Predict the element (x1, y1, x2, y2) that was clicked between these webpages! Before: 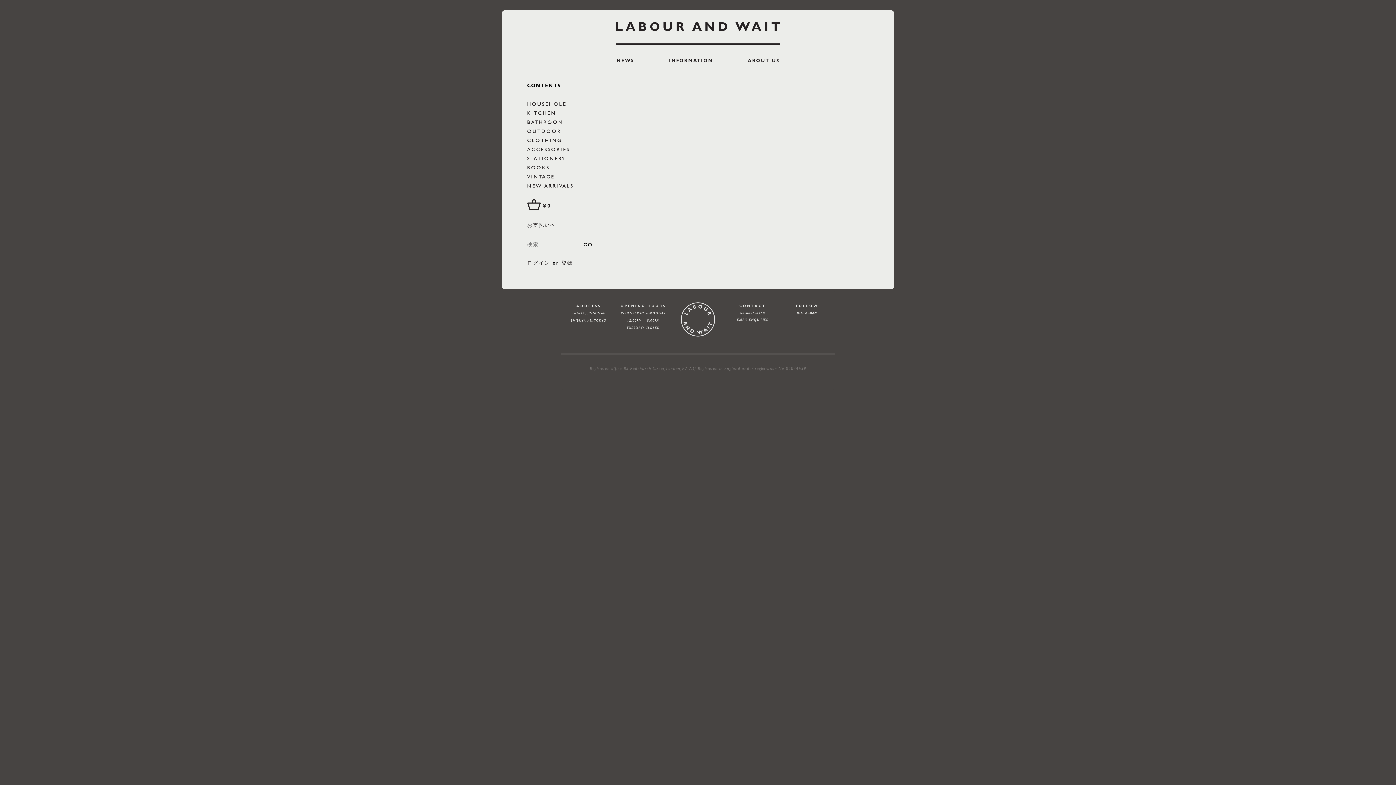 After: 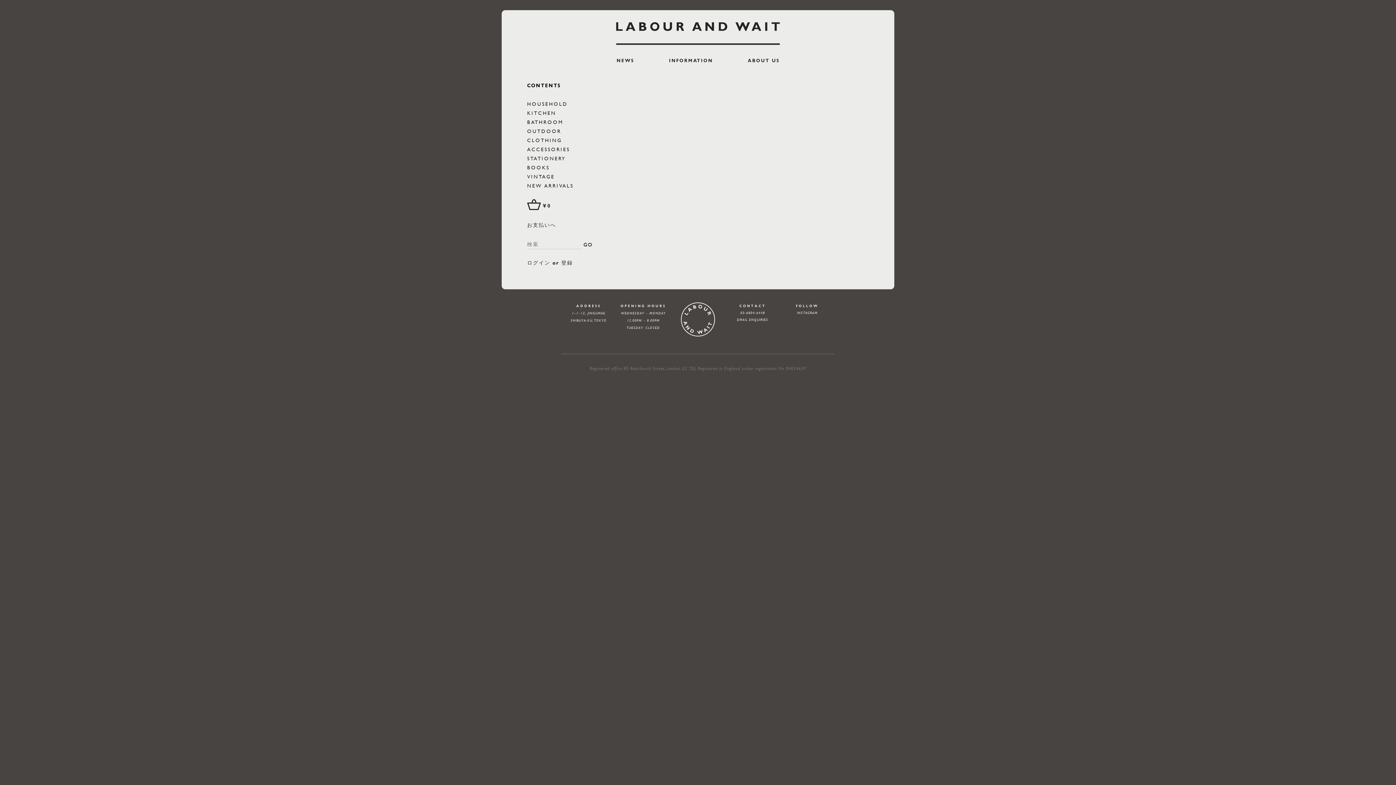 Action: label: EMAIL ENQUIRIES bbox: (737, 317, 768, 322)